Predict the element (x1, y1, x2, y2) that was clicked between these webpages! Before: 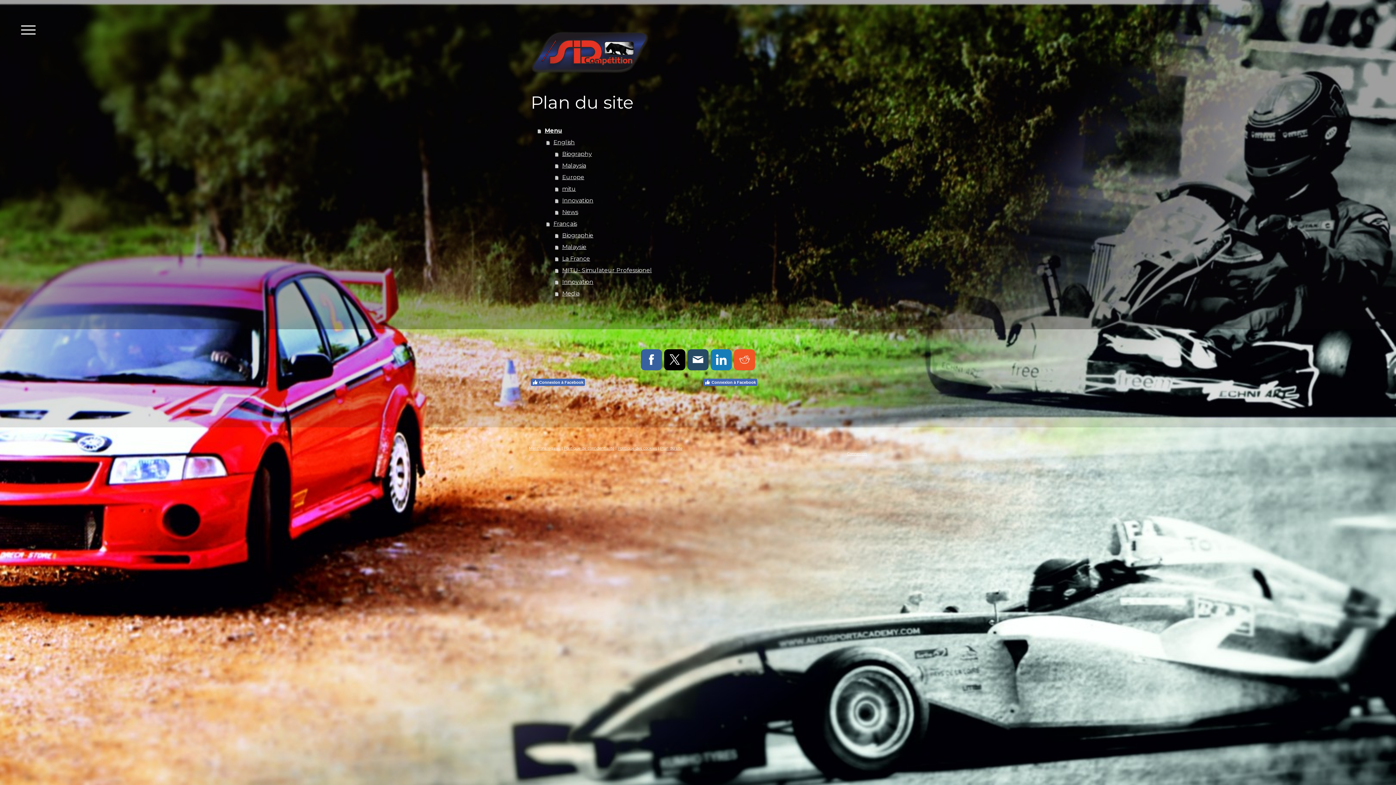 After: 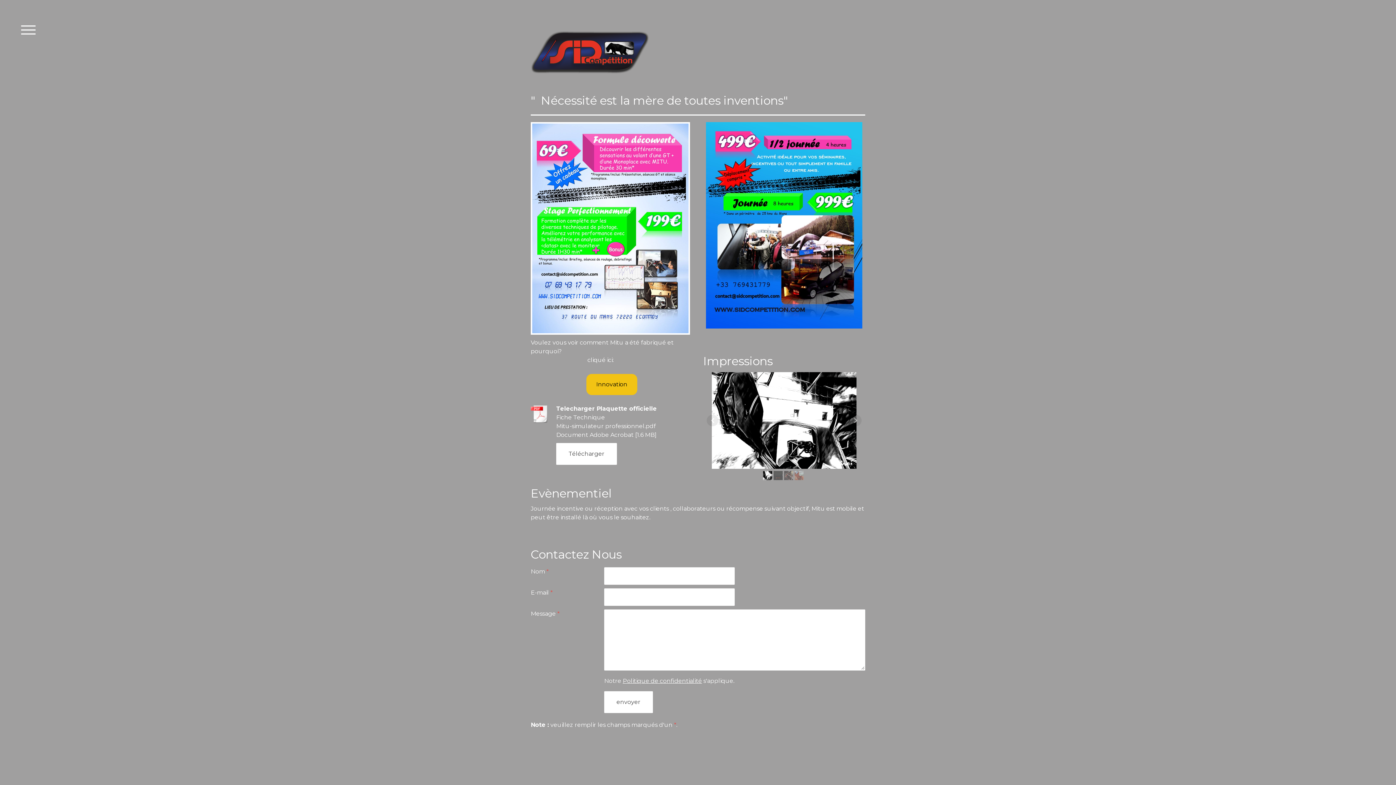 Action: bbox: (555, 264, 867, 276) label: MITU- Simulateur Professionel